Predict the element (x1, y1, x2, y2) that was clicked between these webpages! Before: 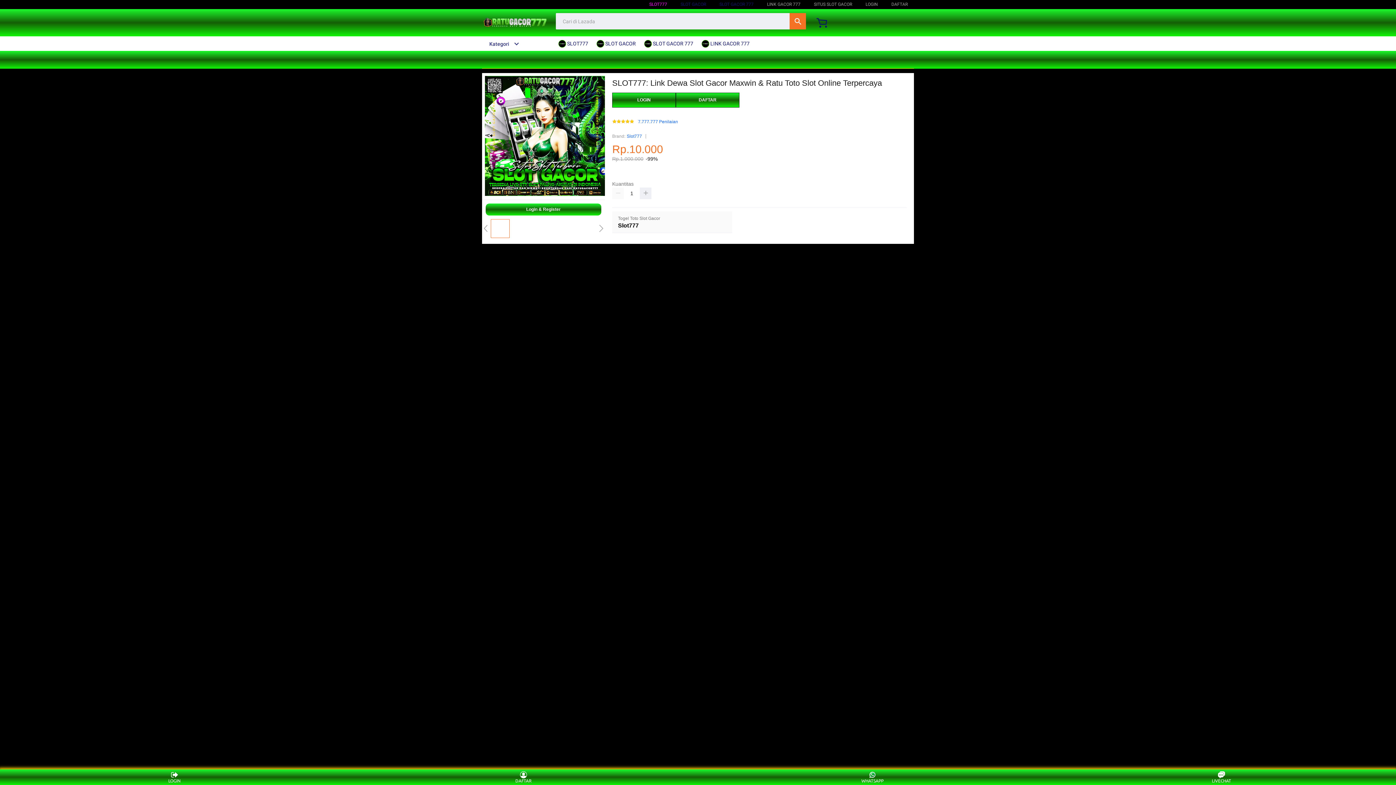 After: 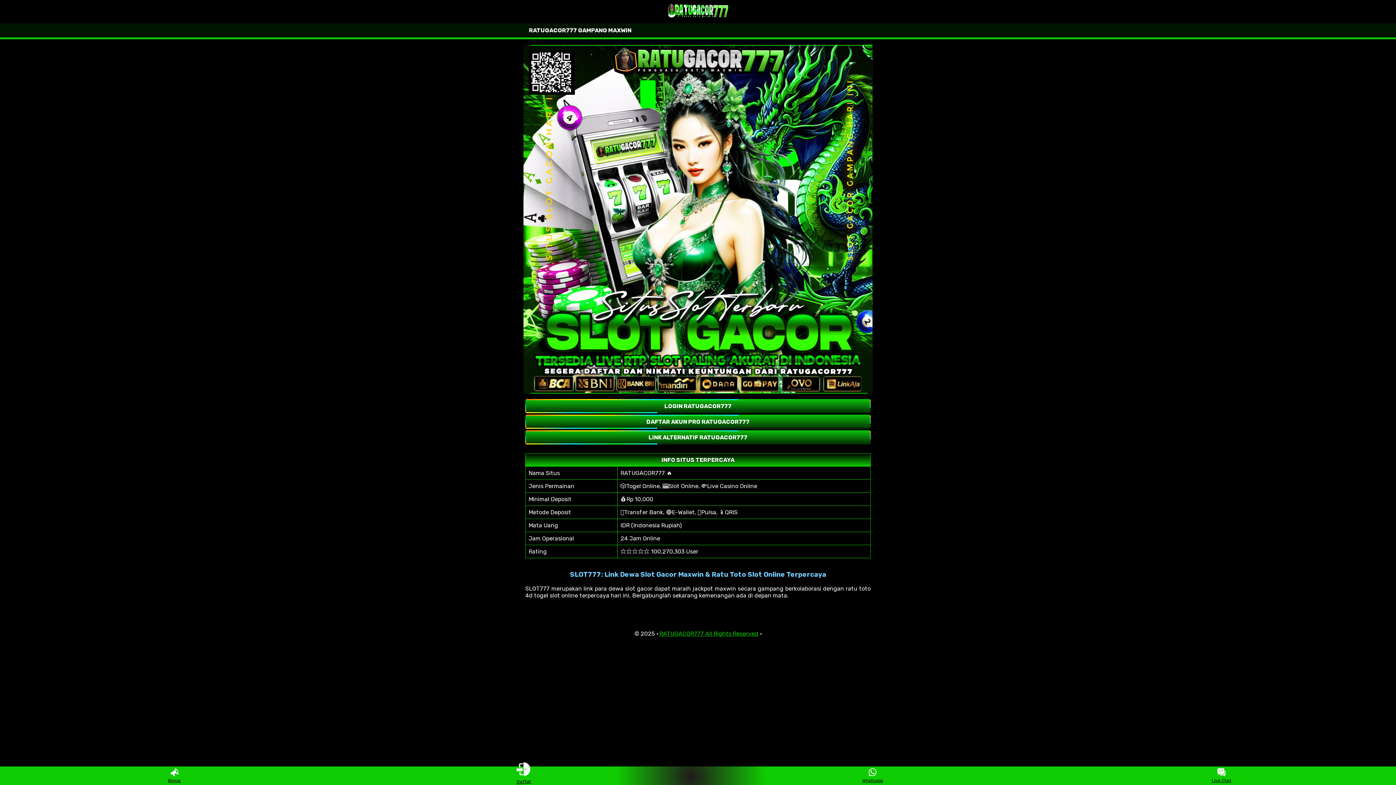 Action: bbox: (485, 203, 601, 215) label: Login & Register